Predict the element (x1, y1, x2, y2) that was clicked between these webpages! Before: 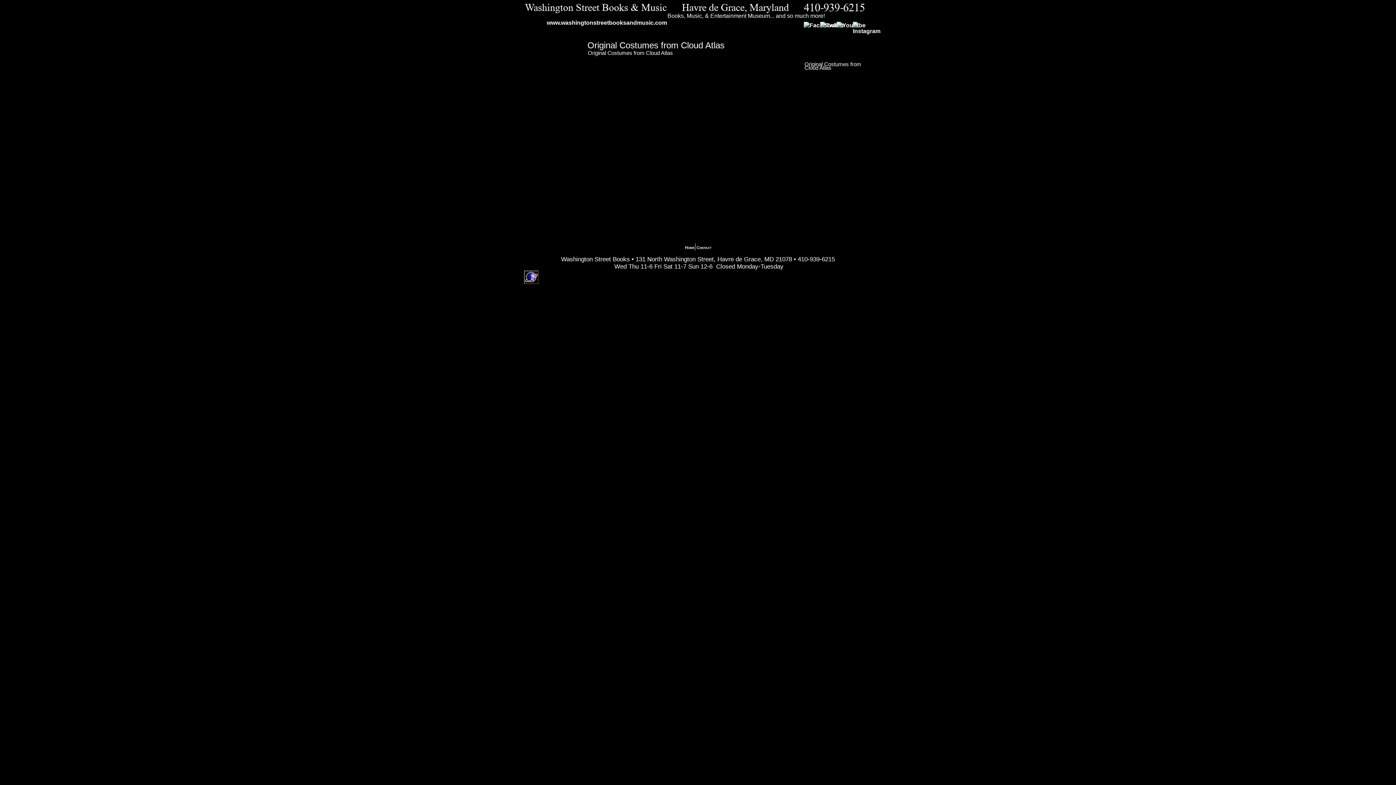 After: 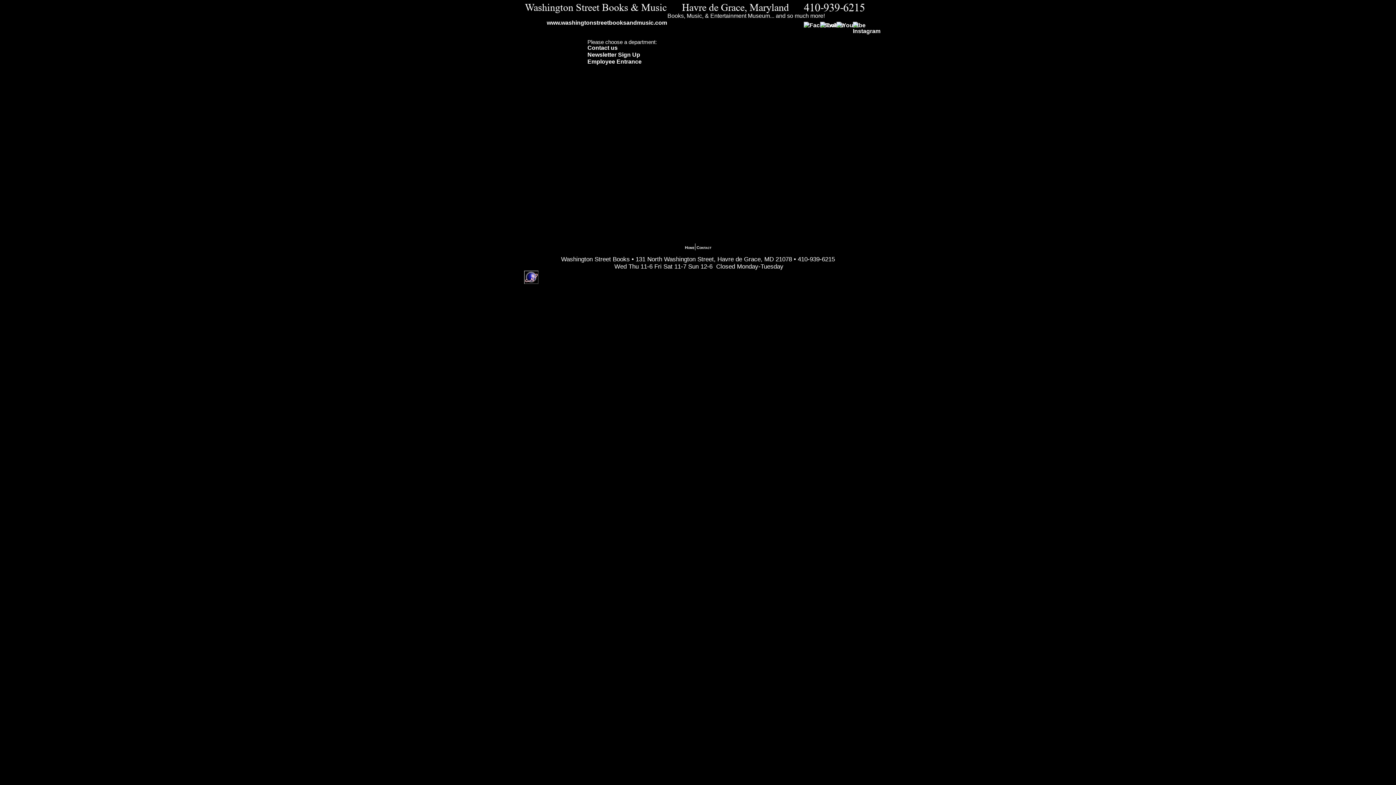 Action: label: Contact bbox: (696, 245, 711, 249)